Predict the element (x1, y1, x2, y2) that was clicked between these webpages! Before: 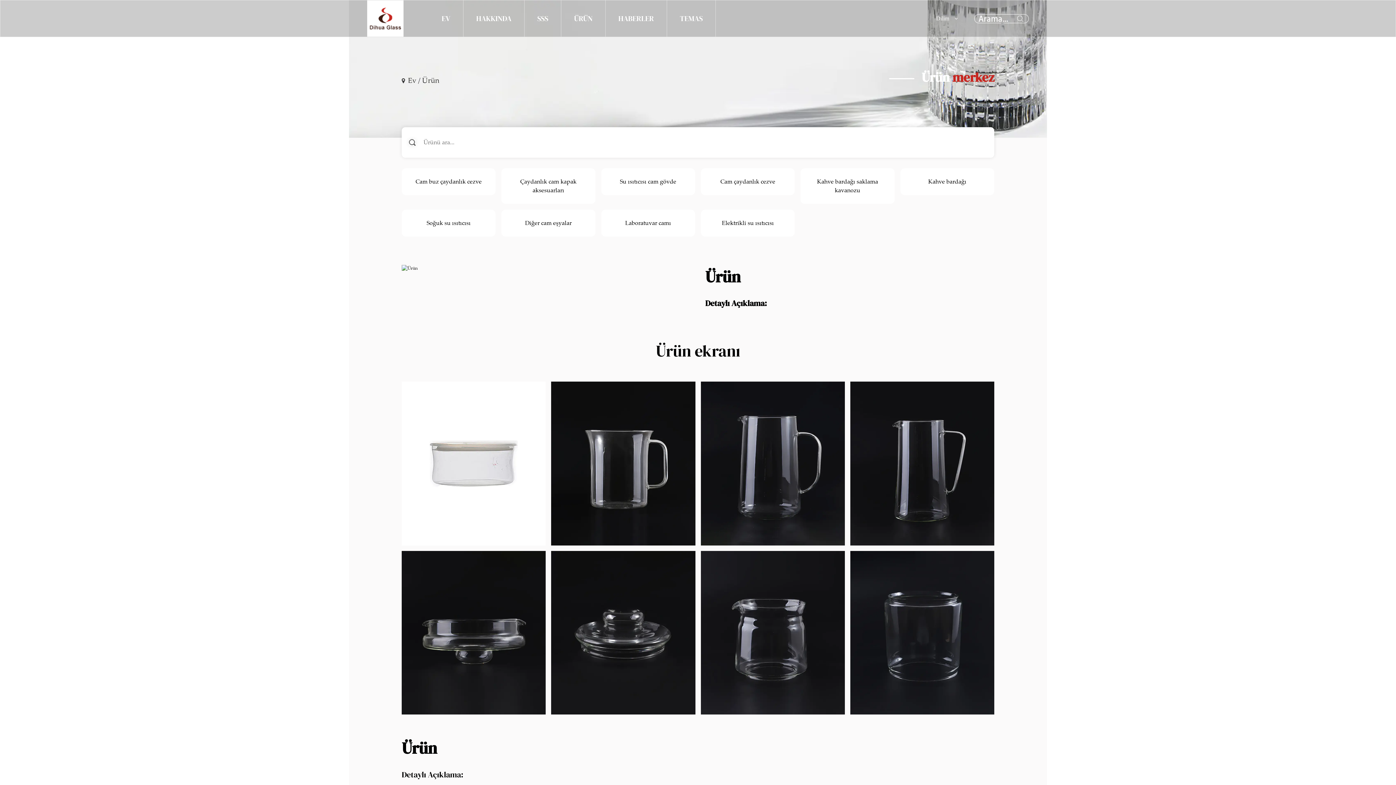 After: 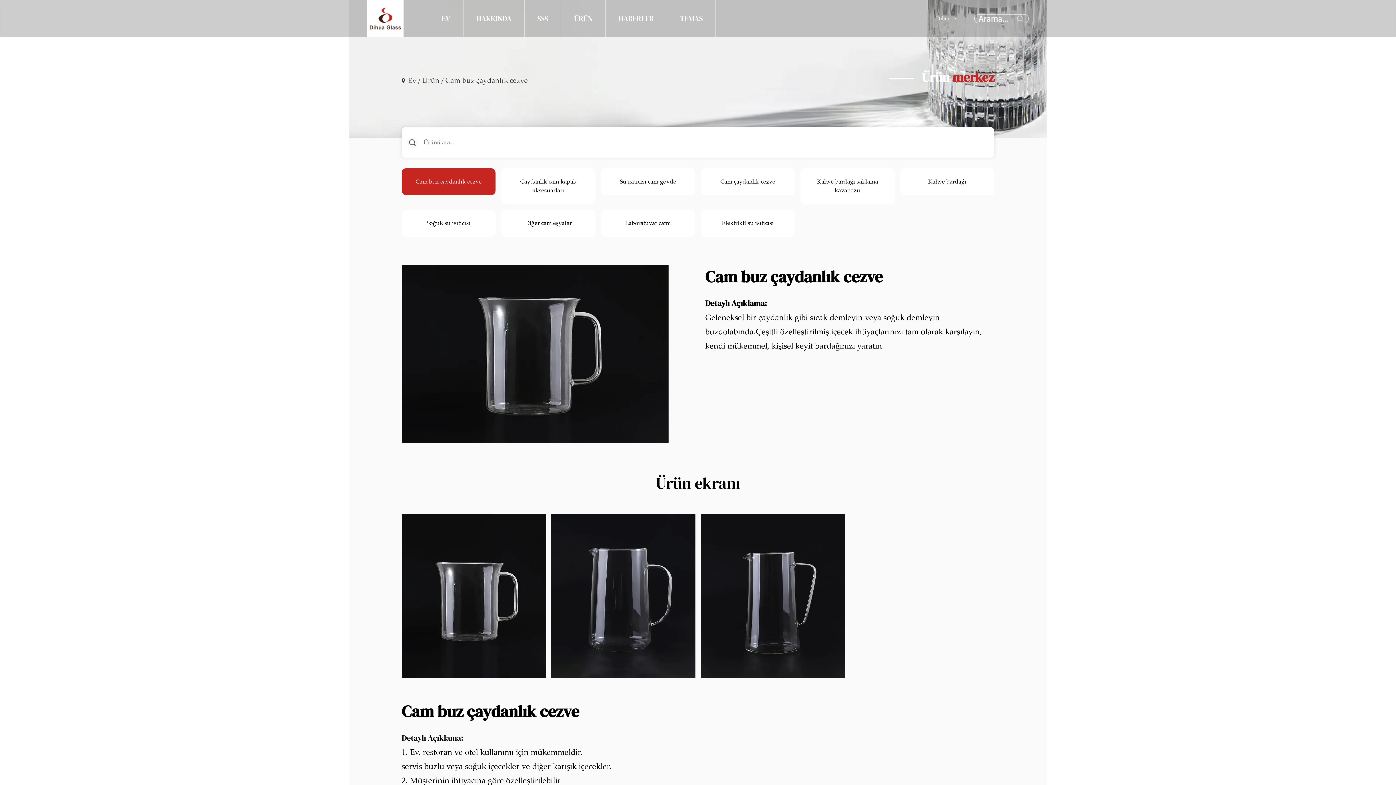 Action: bbox: (561, 0, 605, 36) label: ÜRÜN